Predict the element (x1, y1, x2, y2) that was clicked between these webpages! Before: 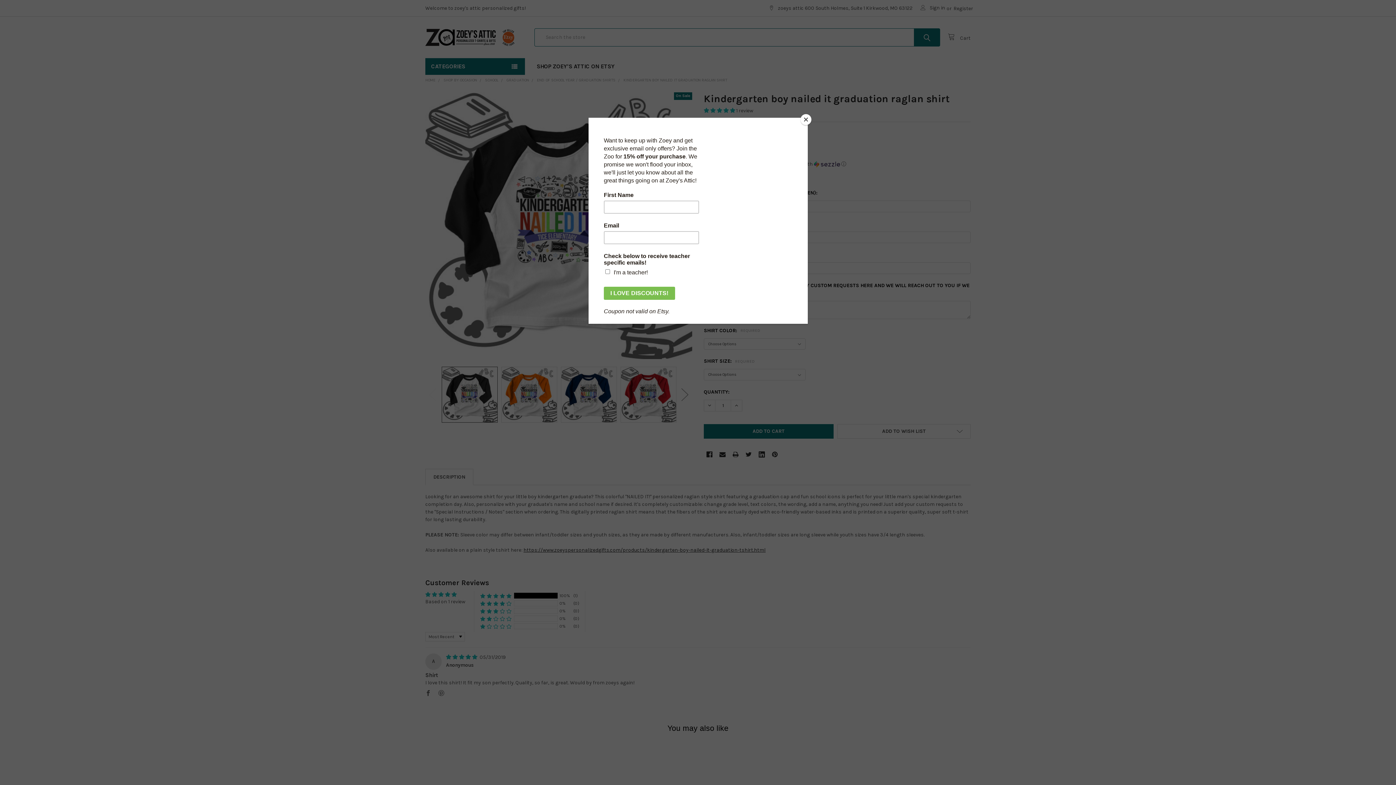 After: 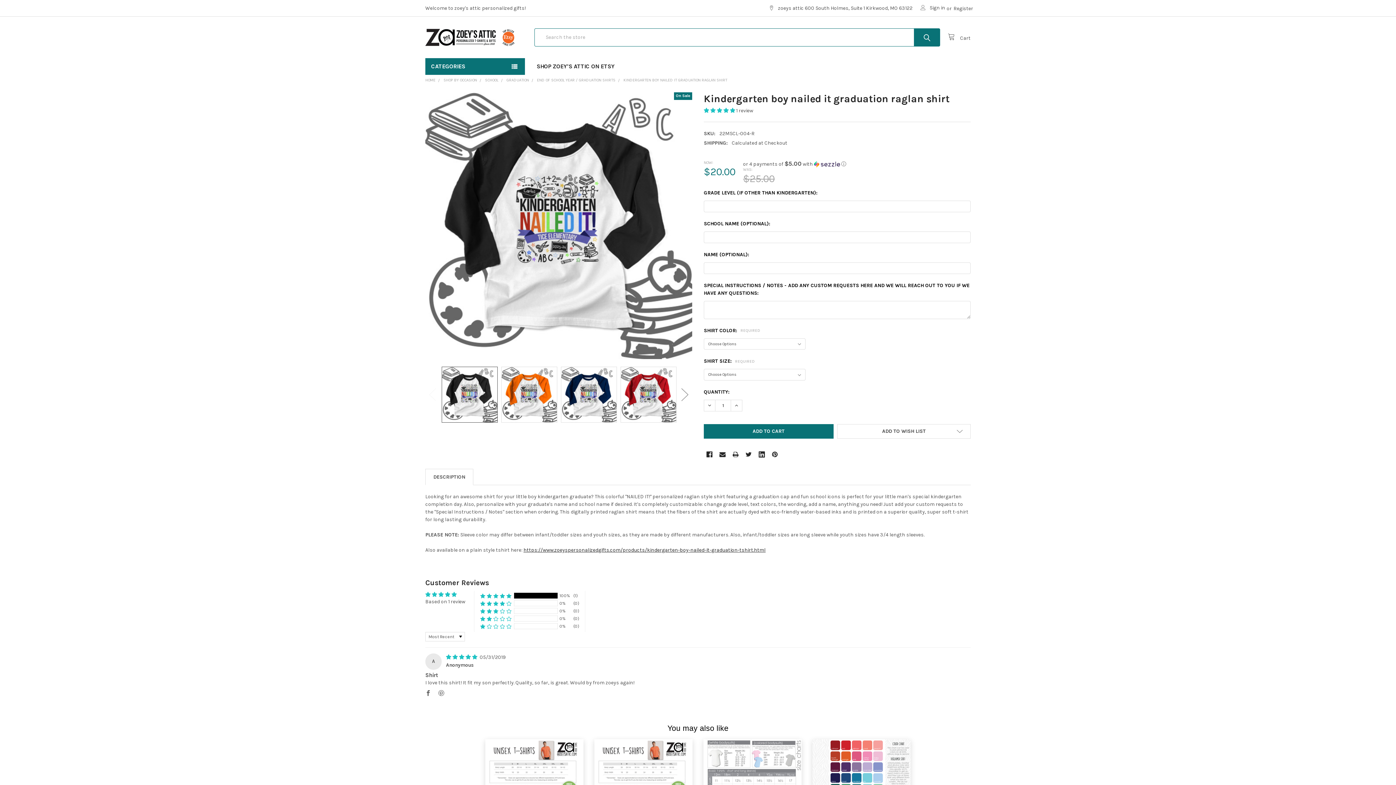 Action: label: Close bbox: (800, 114, 811, 125)